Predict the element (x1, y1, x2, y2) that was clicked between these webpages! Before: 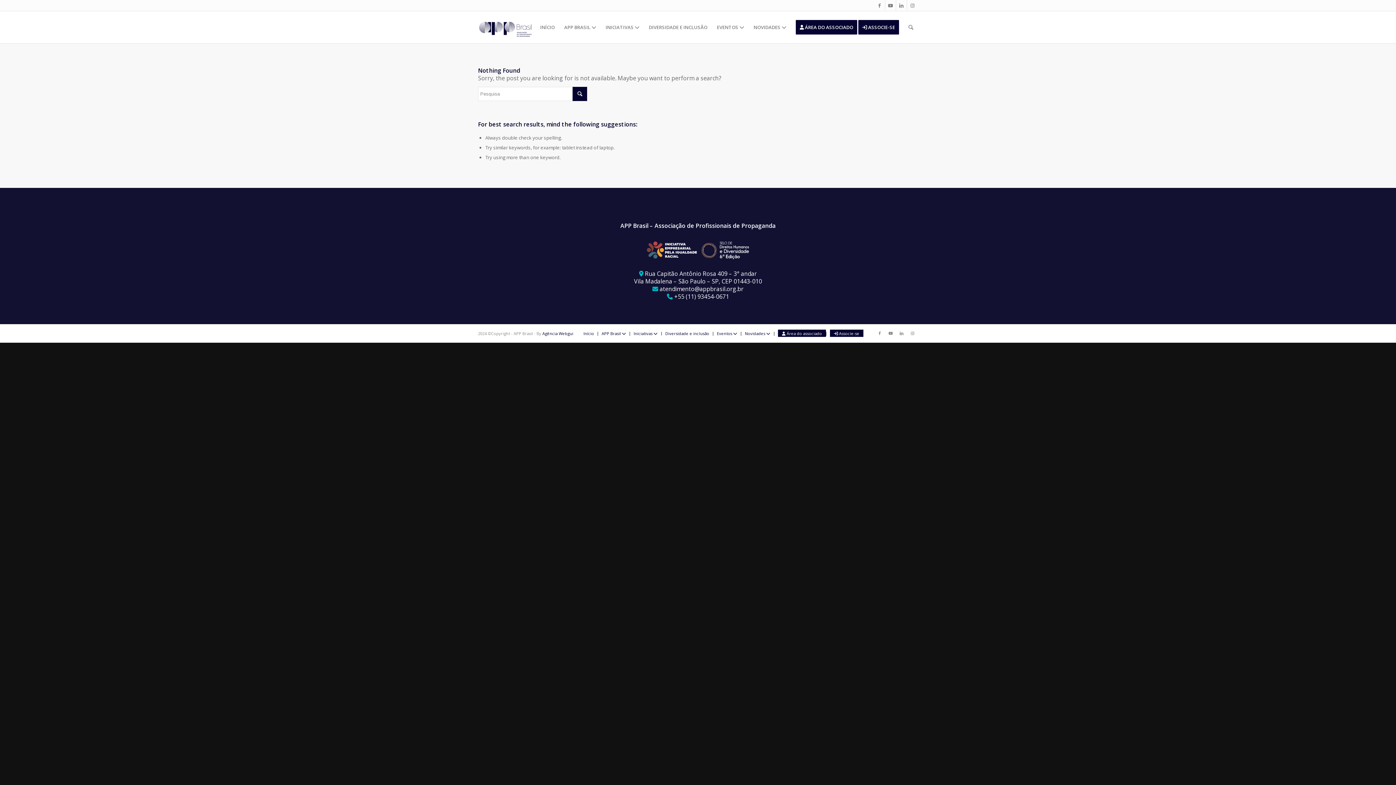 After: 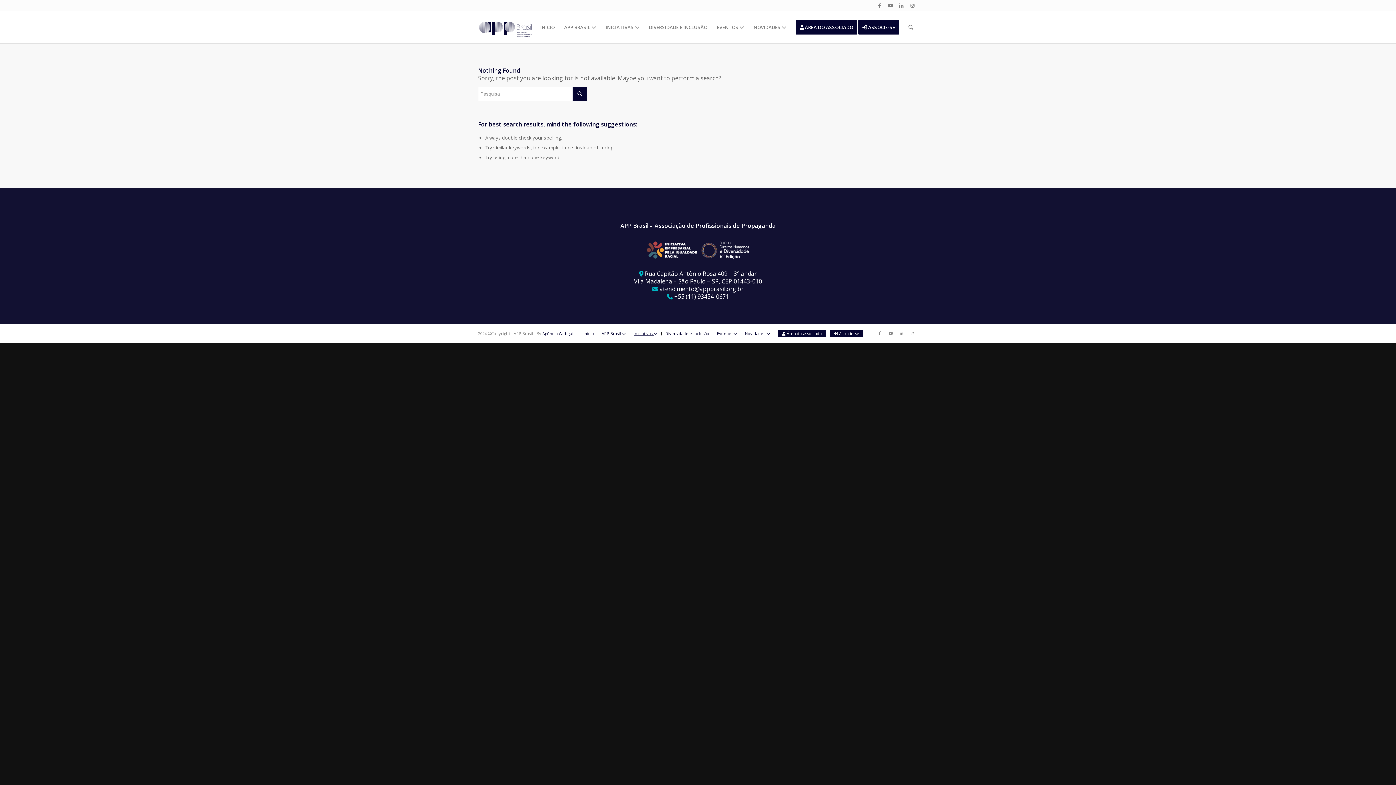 Action: label: Iniciativas  bbox: (633, 330, 657, 336)